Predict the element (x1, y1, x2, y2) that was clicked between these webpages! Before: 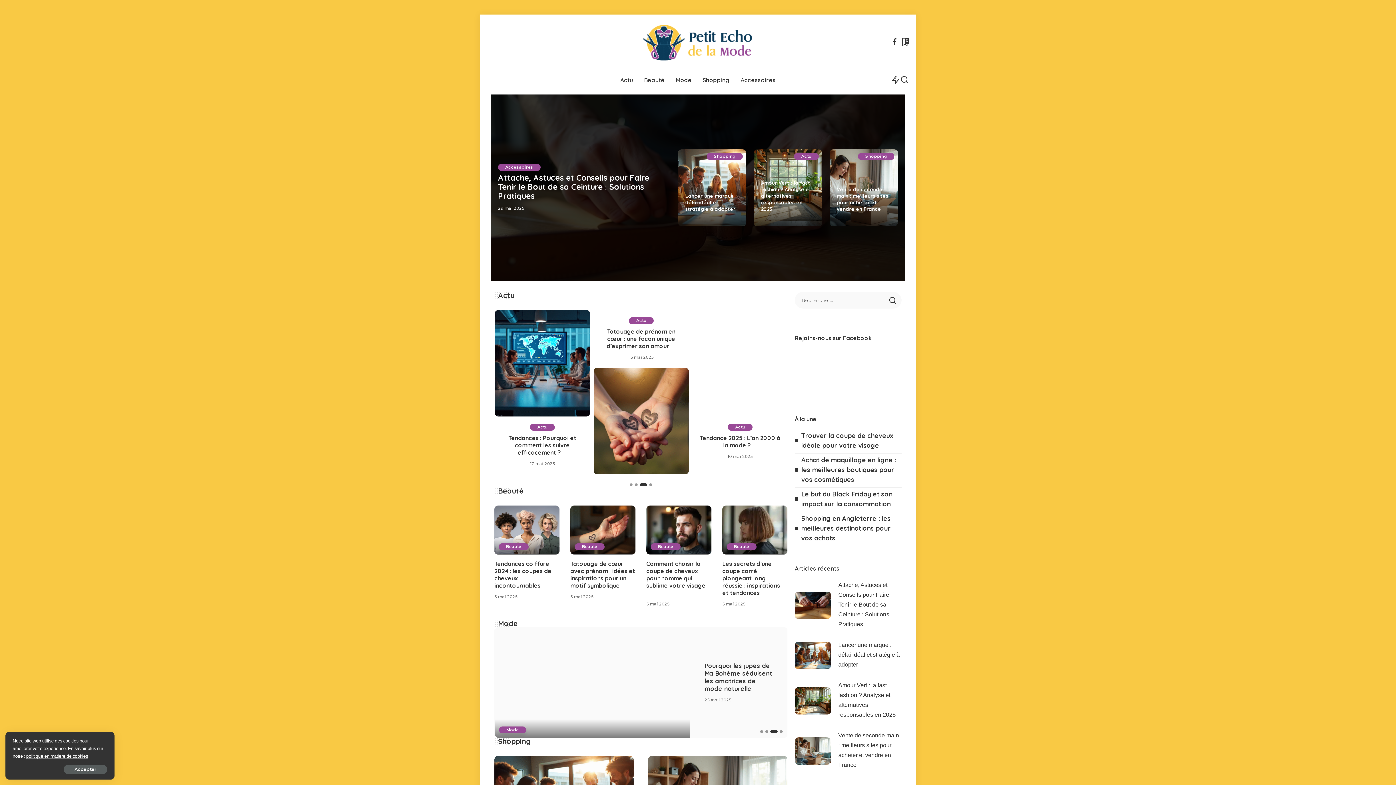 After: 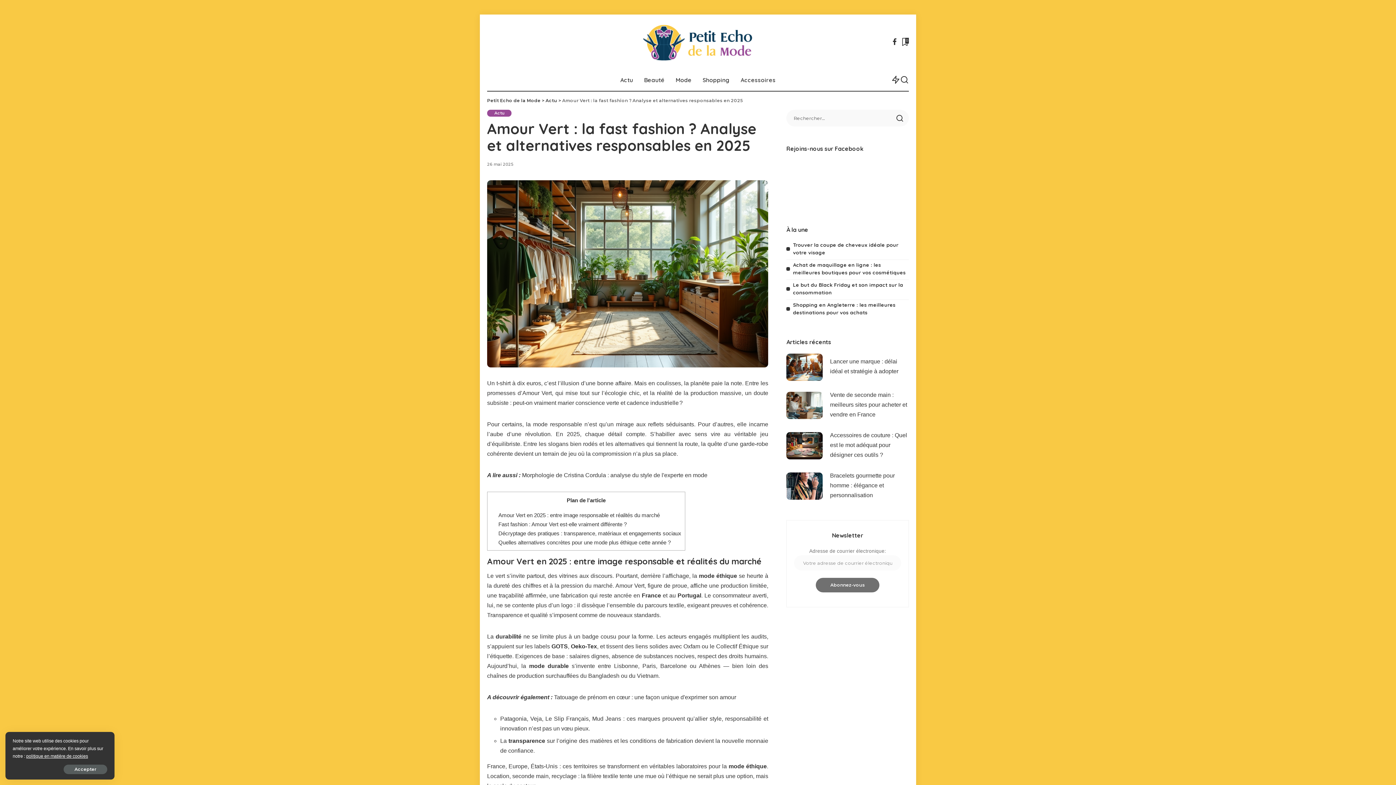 Action: label: Amour Vert : la fast fashion ? Analyse et alternatives responsables en 2025 bbox: (602, 327, 680, 349)